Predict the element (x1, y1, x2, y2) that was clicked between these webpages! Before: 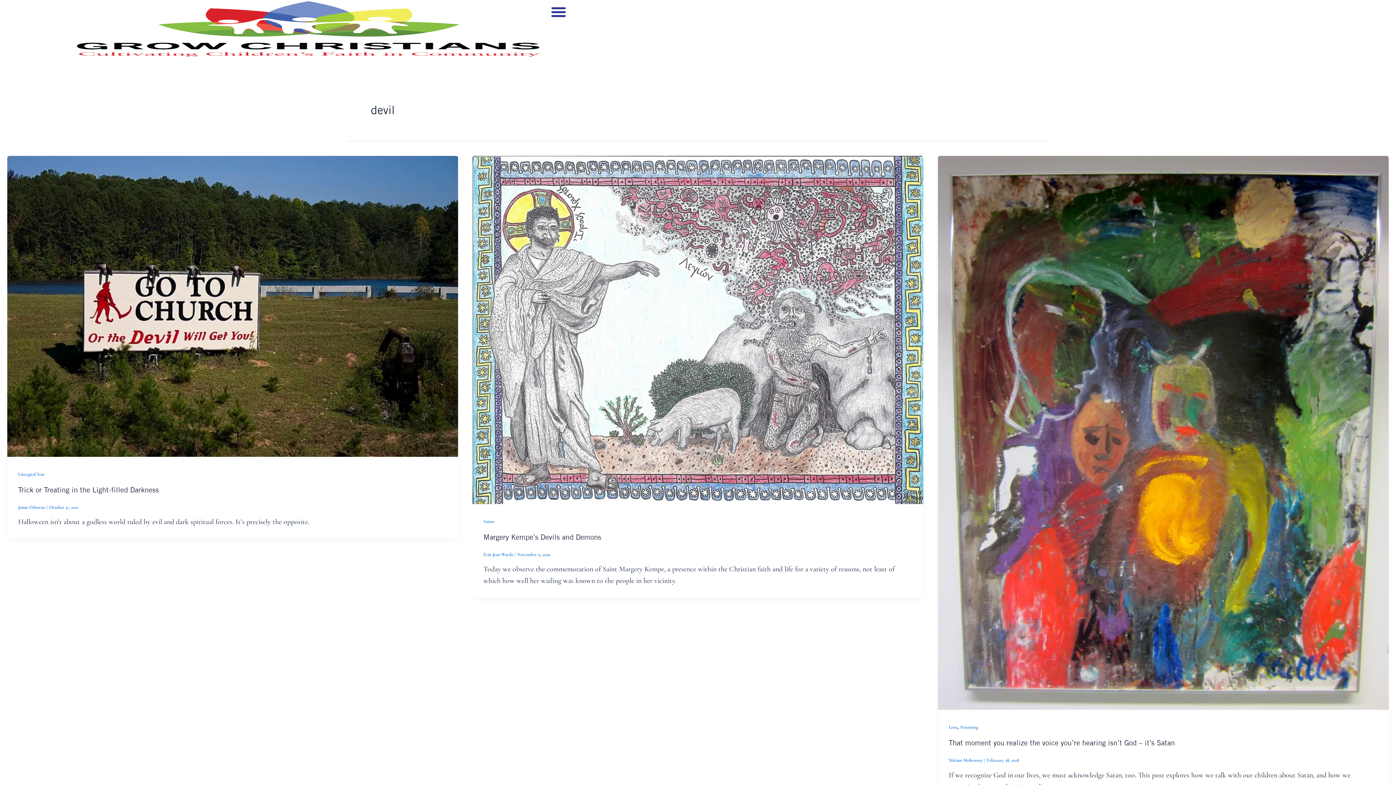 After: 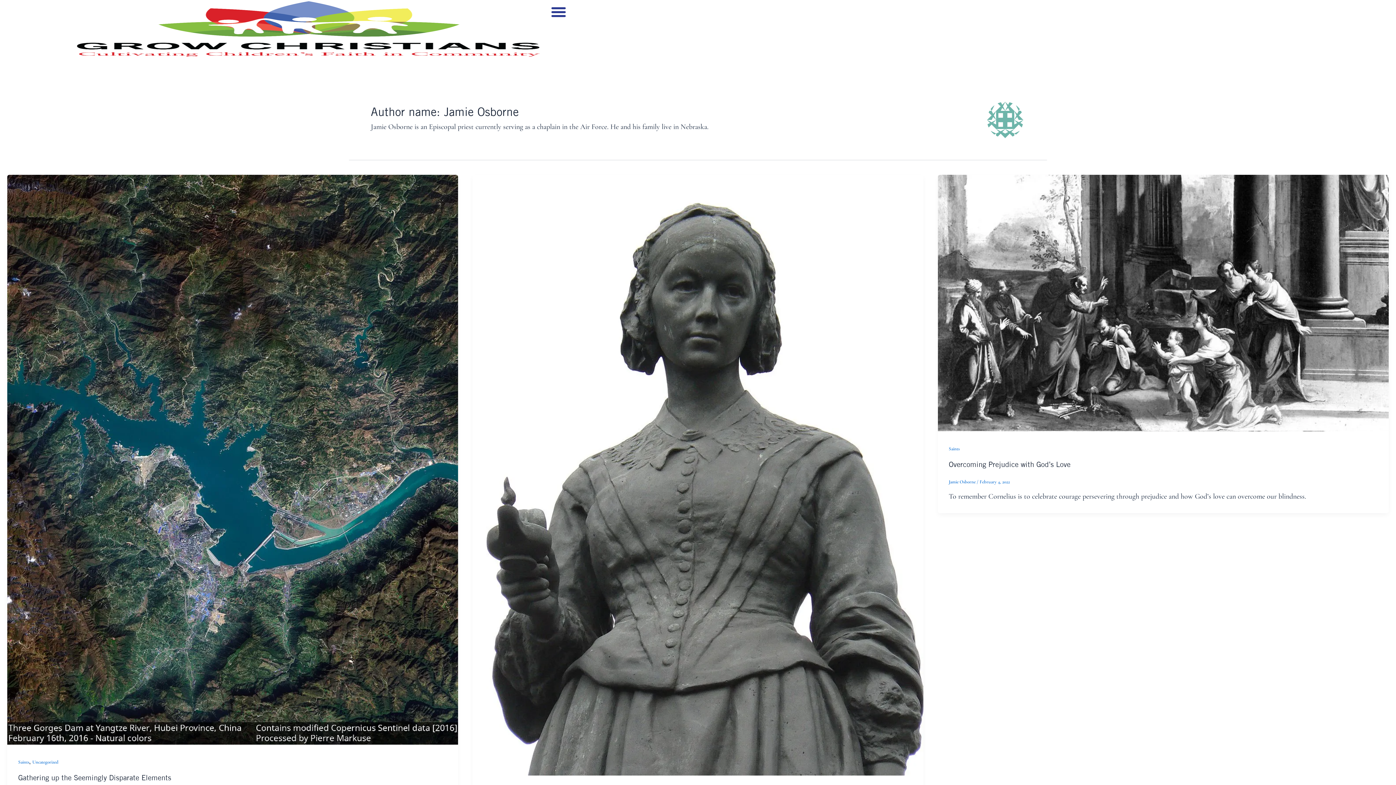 Action: label: Jamie Osborne  bbox: (18, 504, 46, 510)